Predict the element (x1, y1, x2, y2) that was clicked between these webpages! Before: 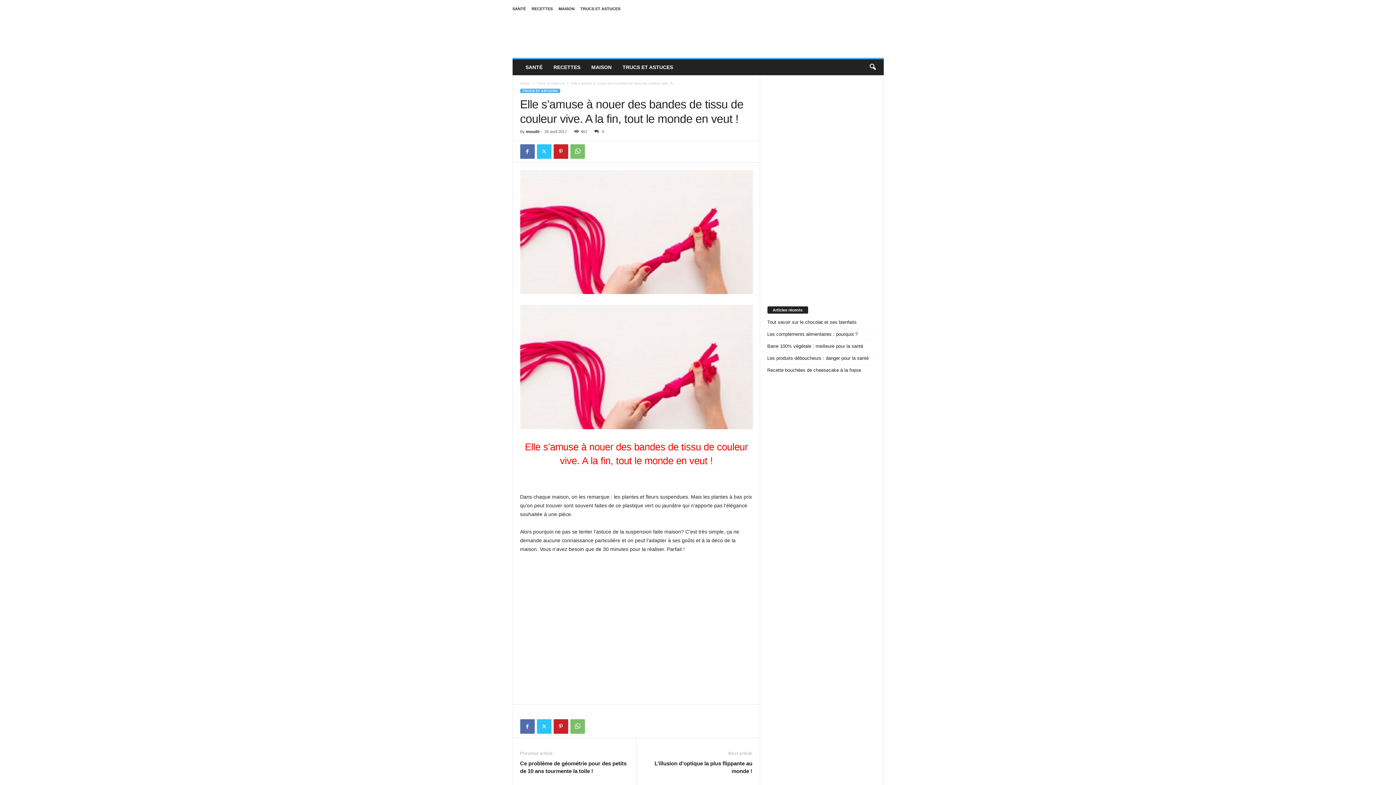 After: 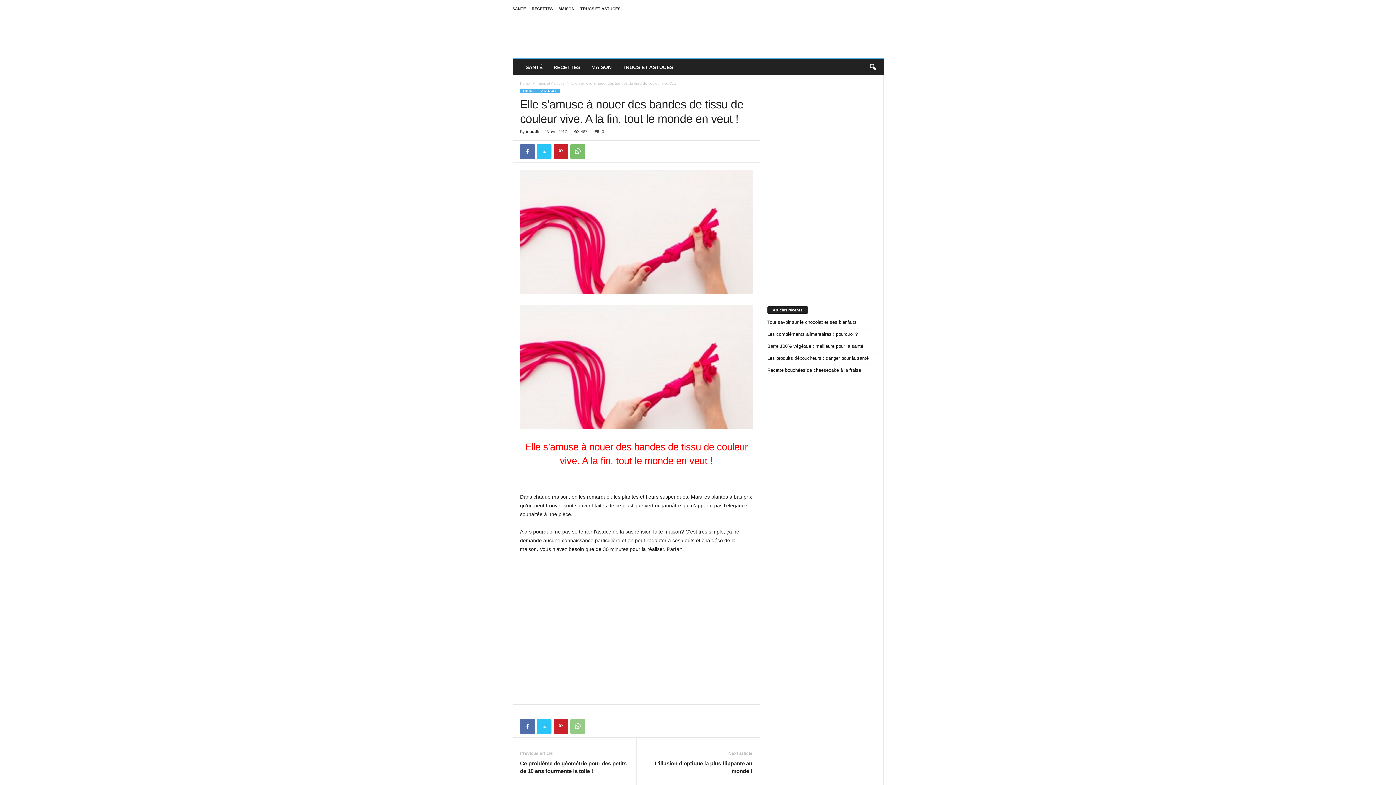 Action: bbox: (570, 719, 584, 734)